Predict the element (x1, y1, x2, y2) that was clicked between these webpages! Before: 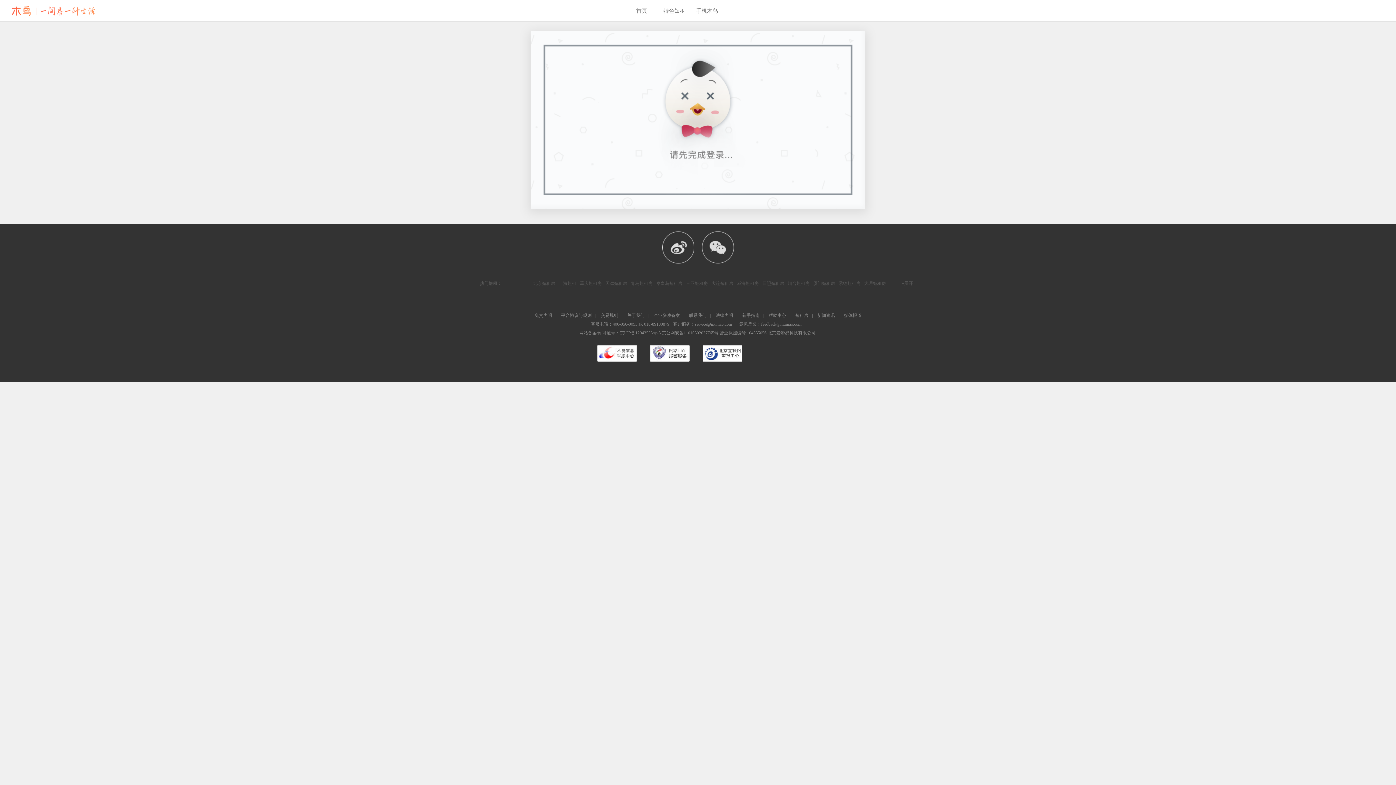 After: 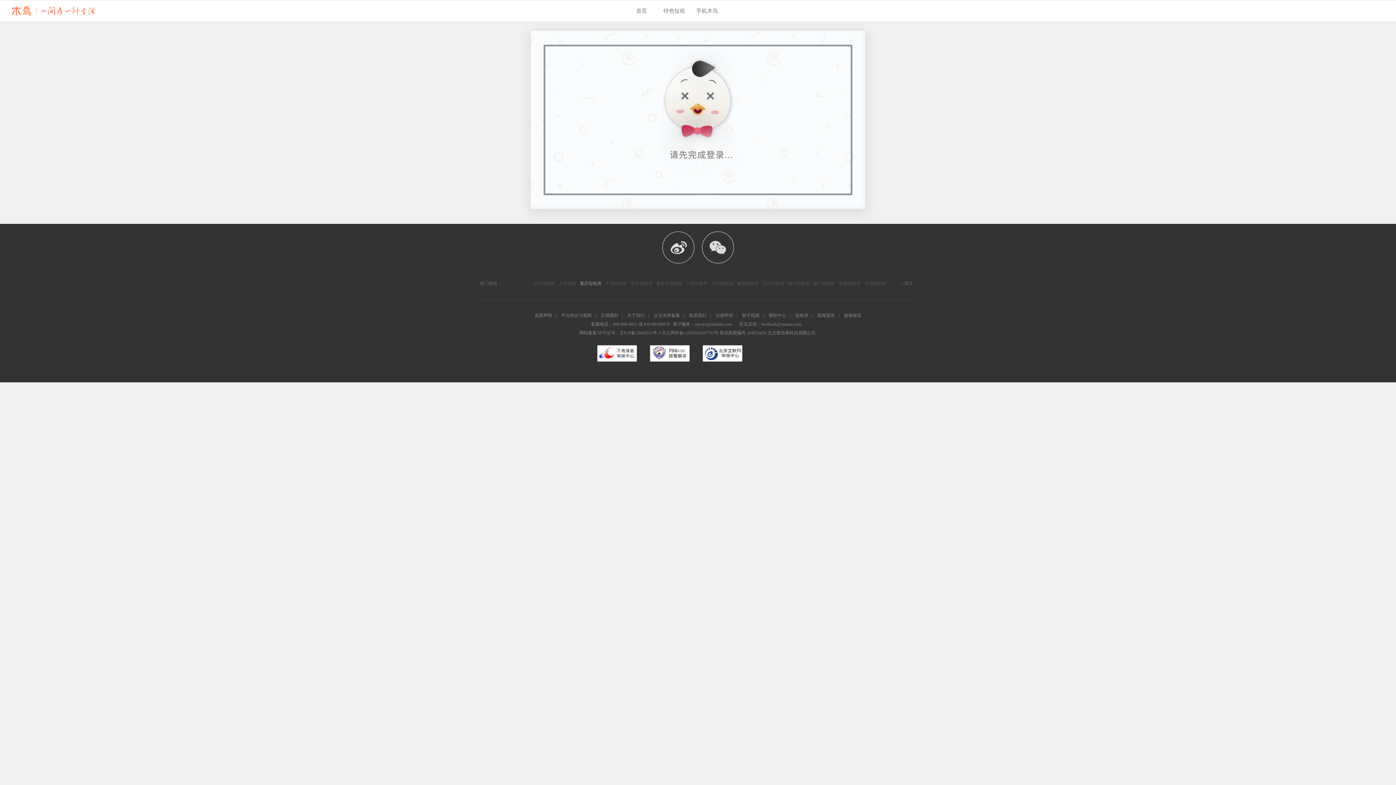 Action: label: 重庆短租房 bbox: (580, 278, 601, 289)